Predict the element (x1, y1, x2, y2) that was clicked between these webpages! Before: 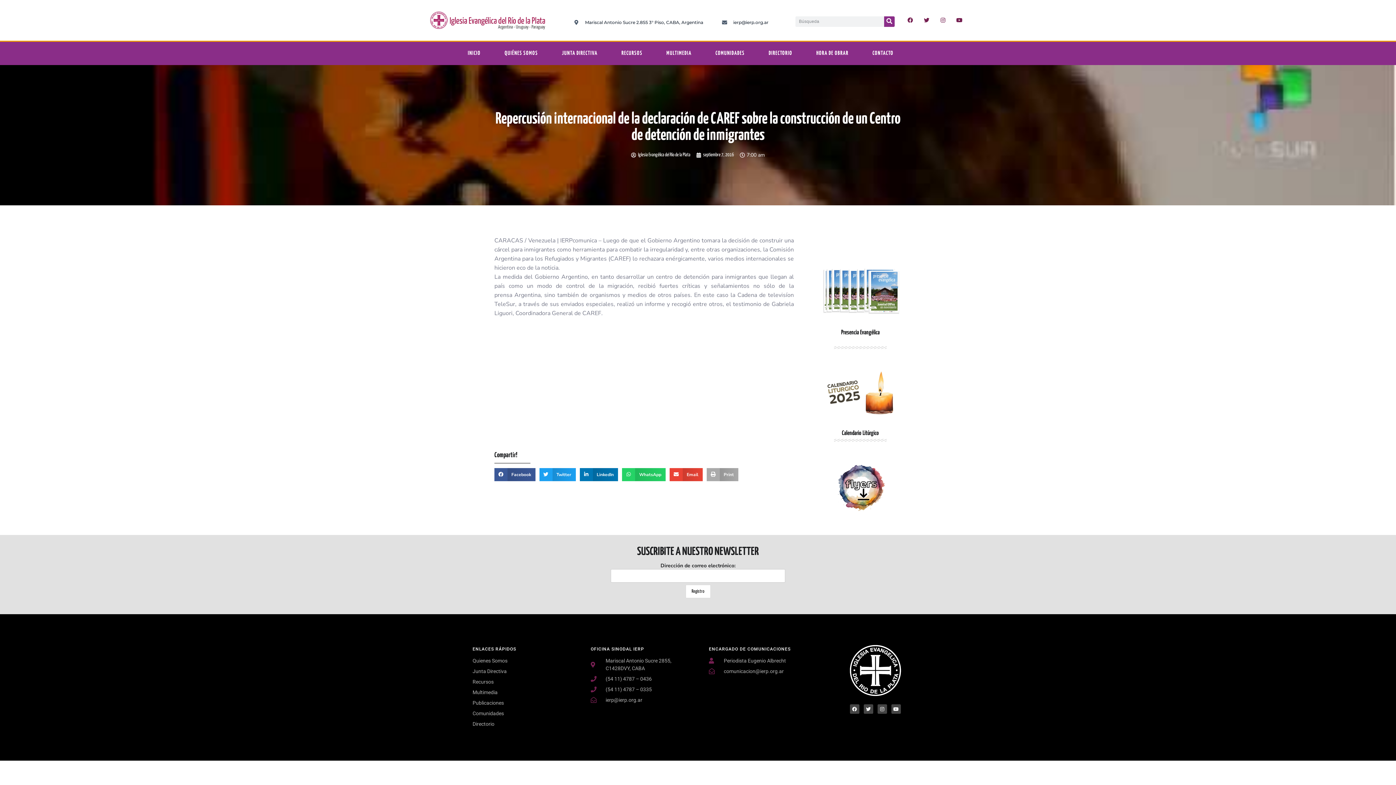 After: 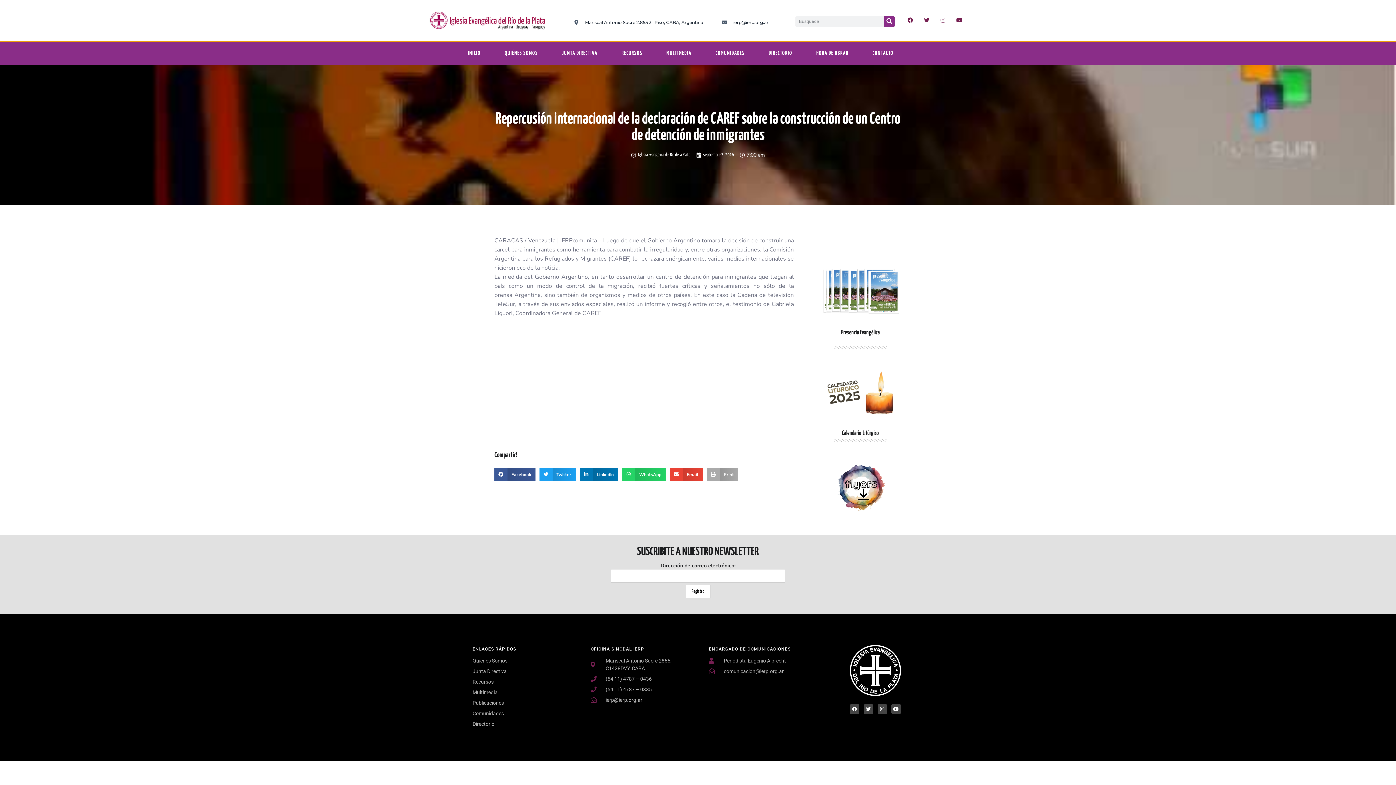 Action: bbox: (590, 696, 687, 704) label: ierp@ierp.org.ar